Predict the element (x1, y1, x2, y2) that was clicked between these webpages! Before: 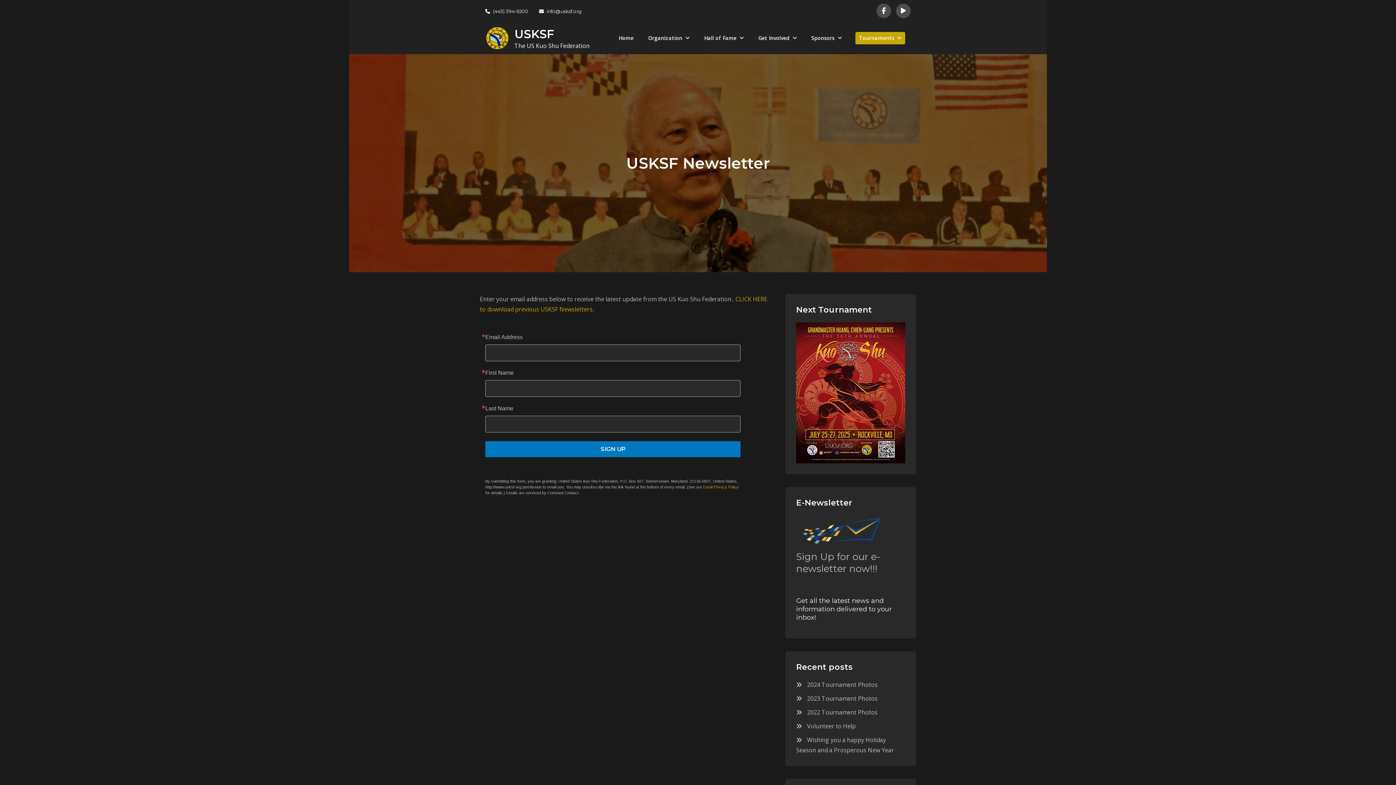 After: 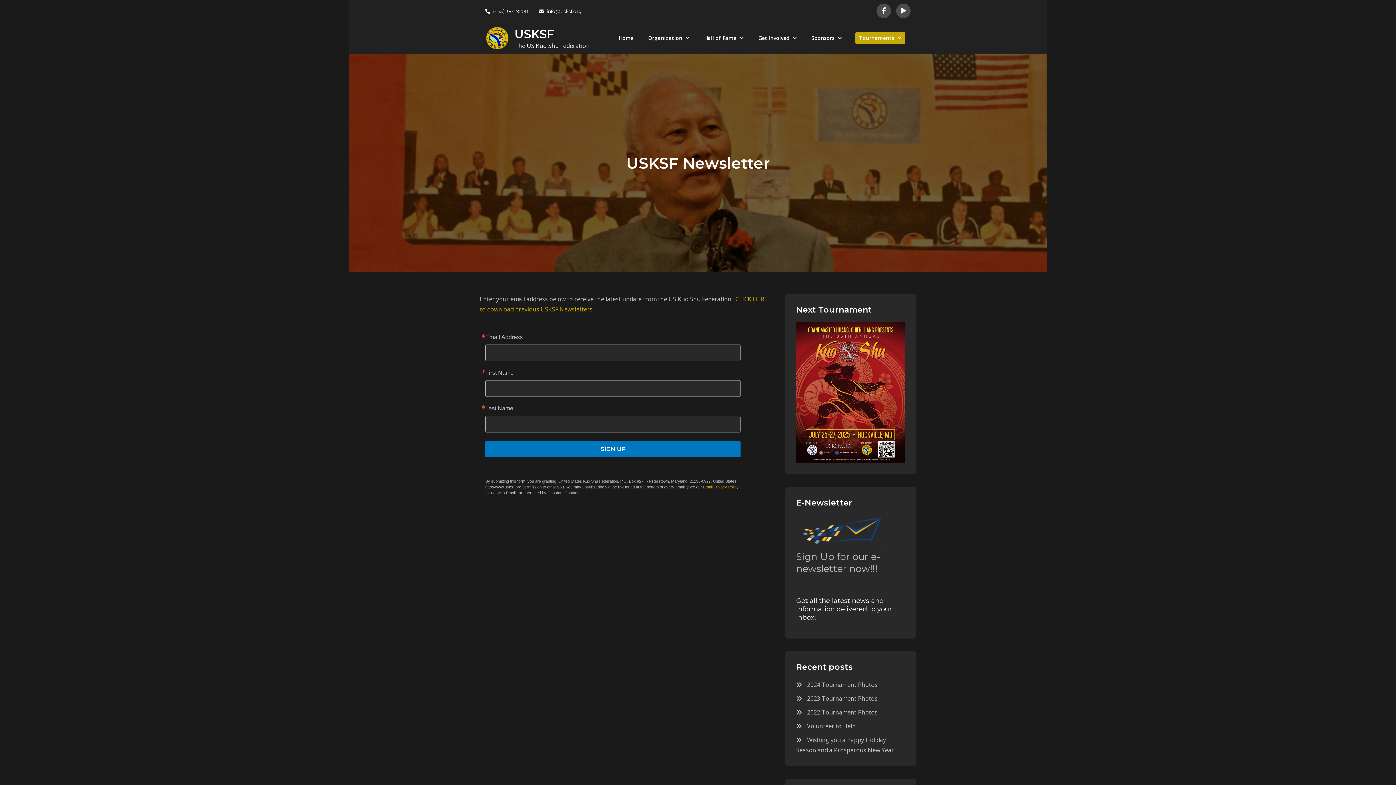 Action: label: Sign Up for our e-newsletter now!!! bbox: (796, 551, 880, 574)